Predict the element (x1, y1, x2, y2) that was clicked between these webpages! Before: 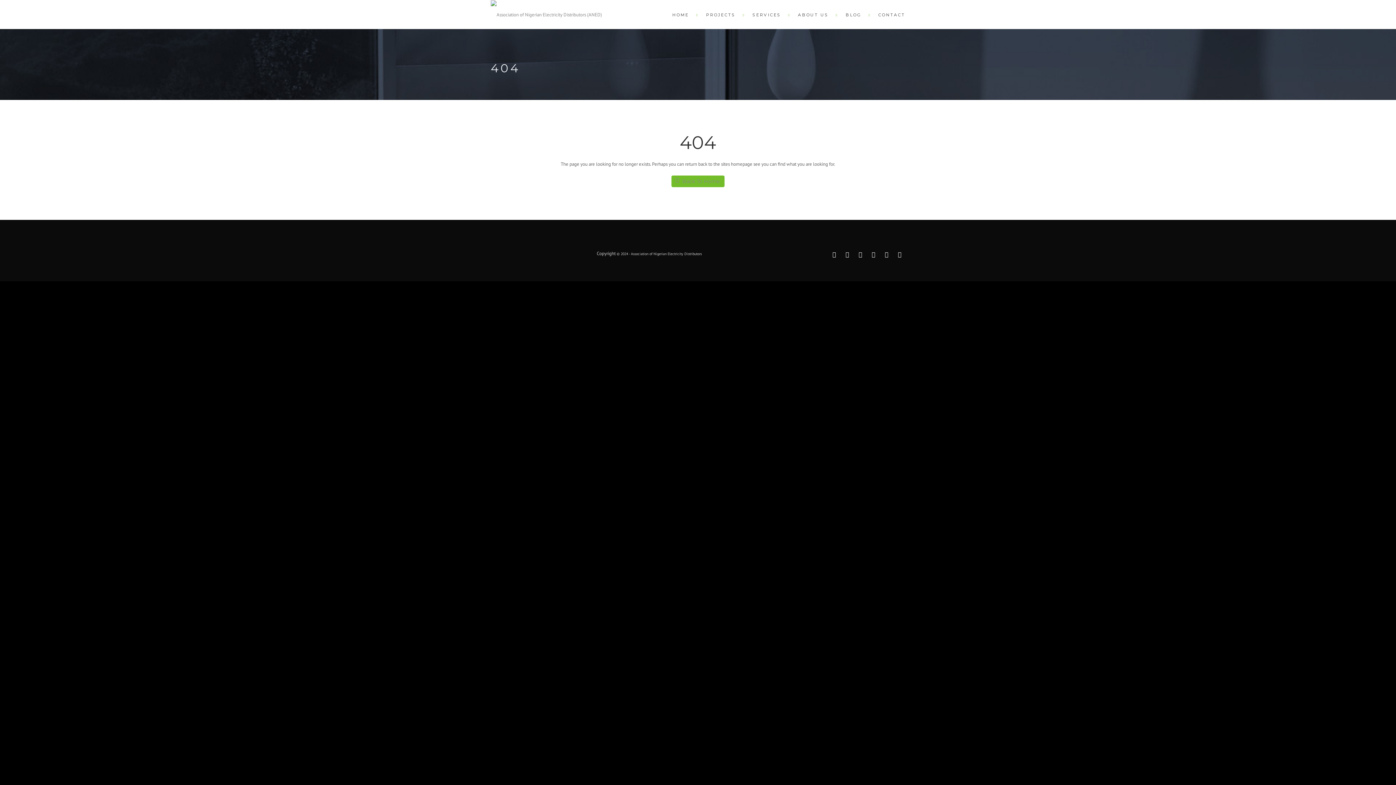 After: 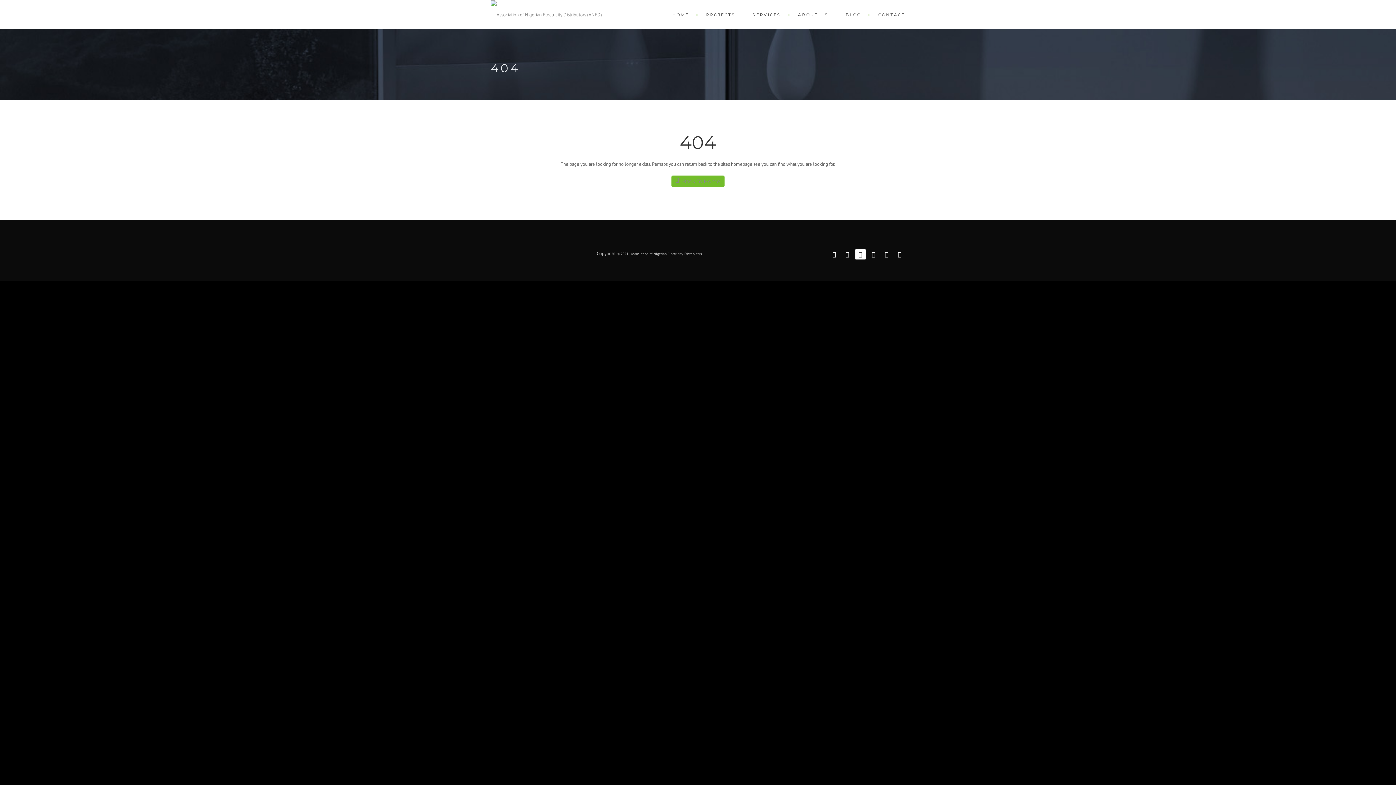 Action: bbox: (855, 249, 865, 259)